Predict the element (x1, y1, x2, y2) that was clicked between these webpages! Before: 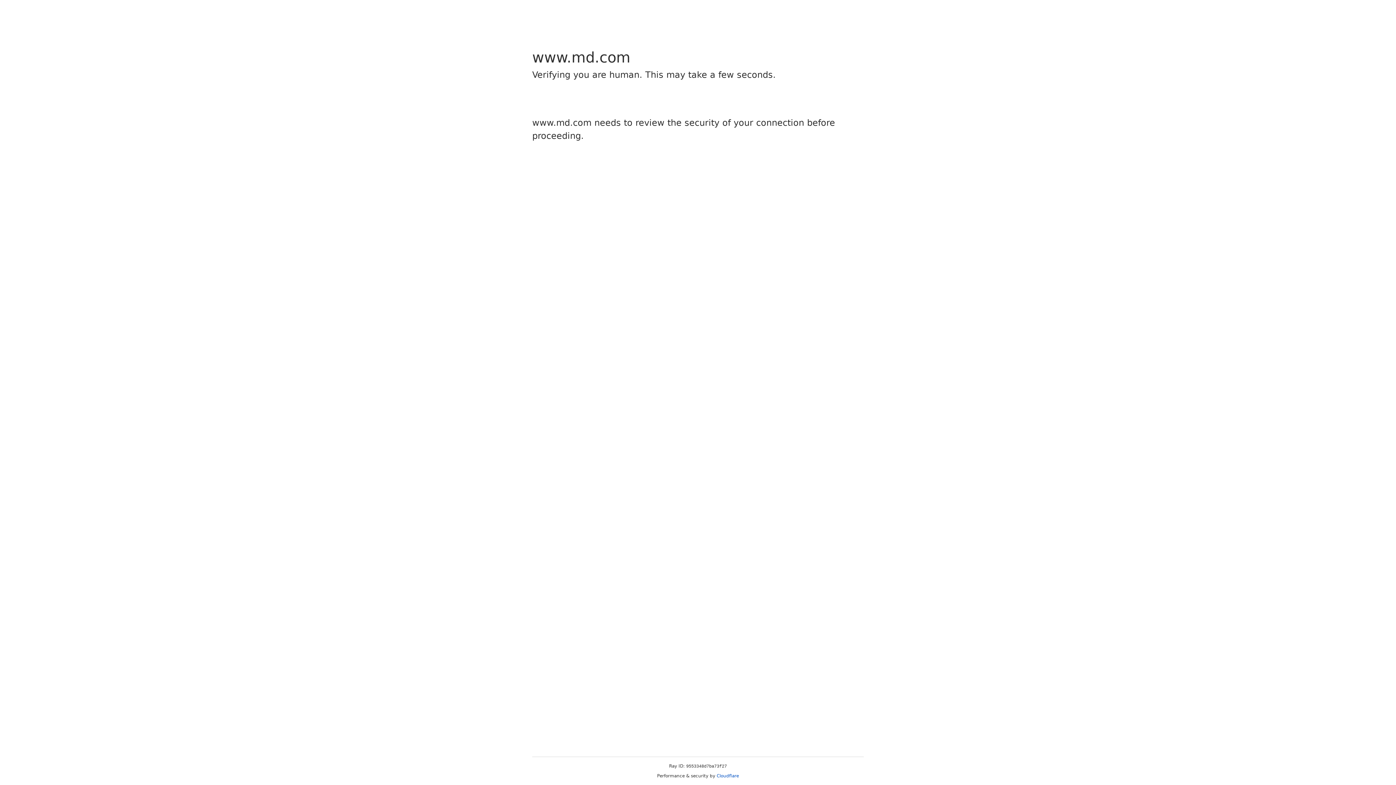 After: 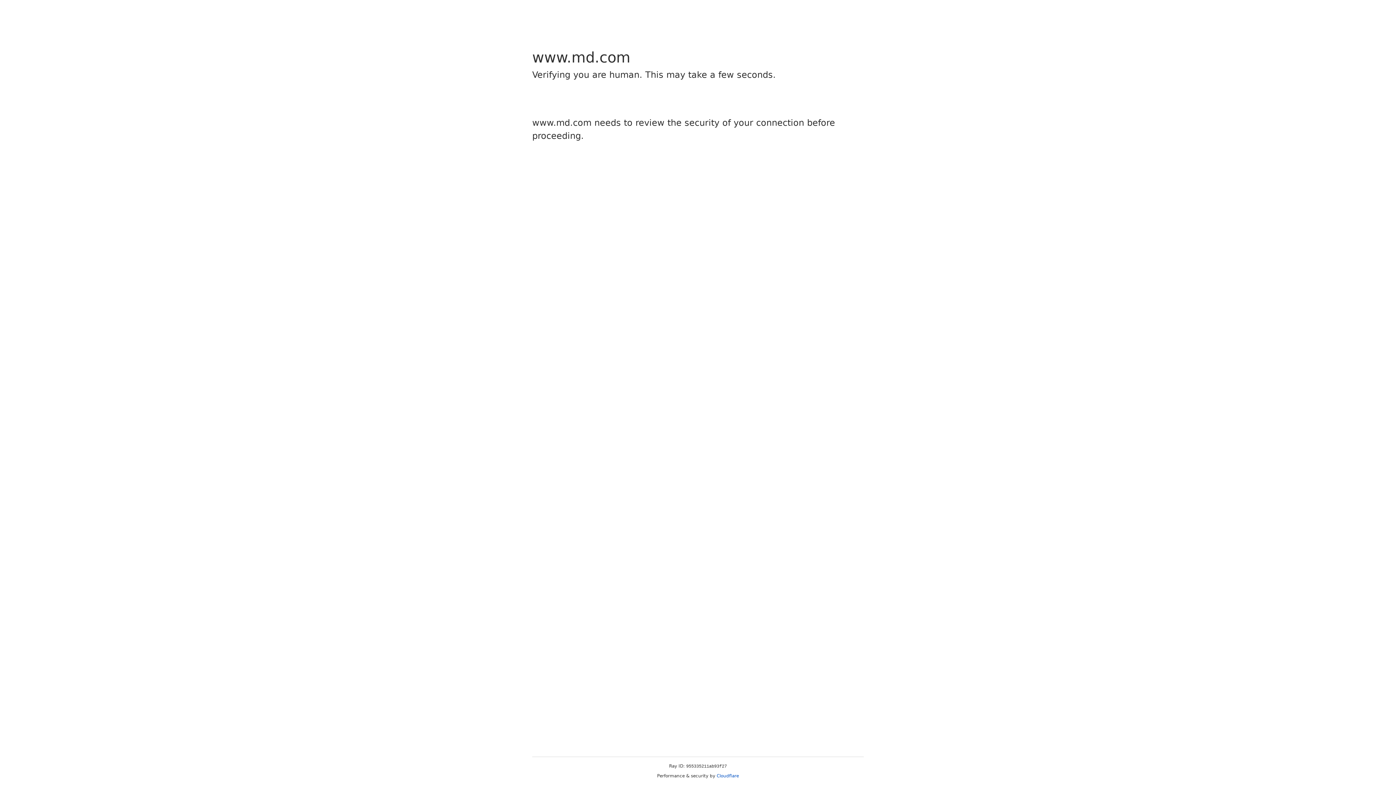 Action: bbox: (716, 773, 739, 778) label: Cloudflare